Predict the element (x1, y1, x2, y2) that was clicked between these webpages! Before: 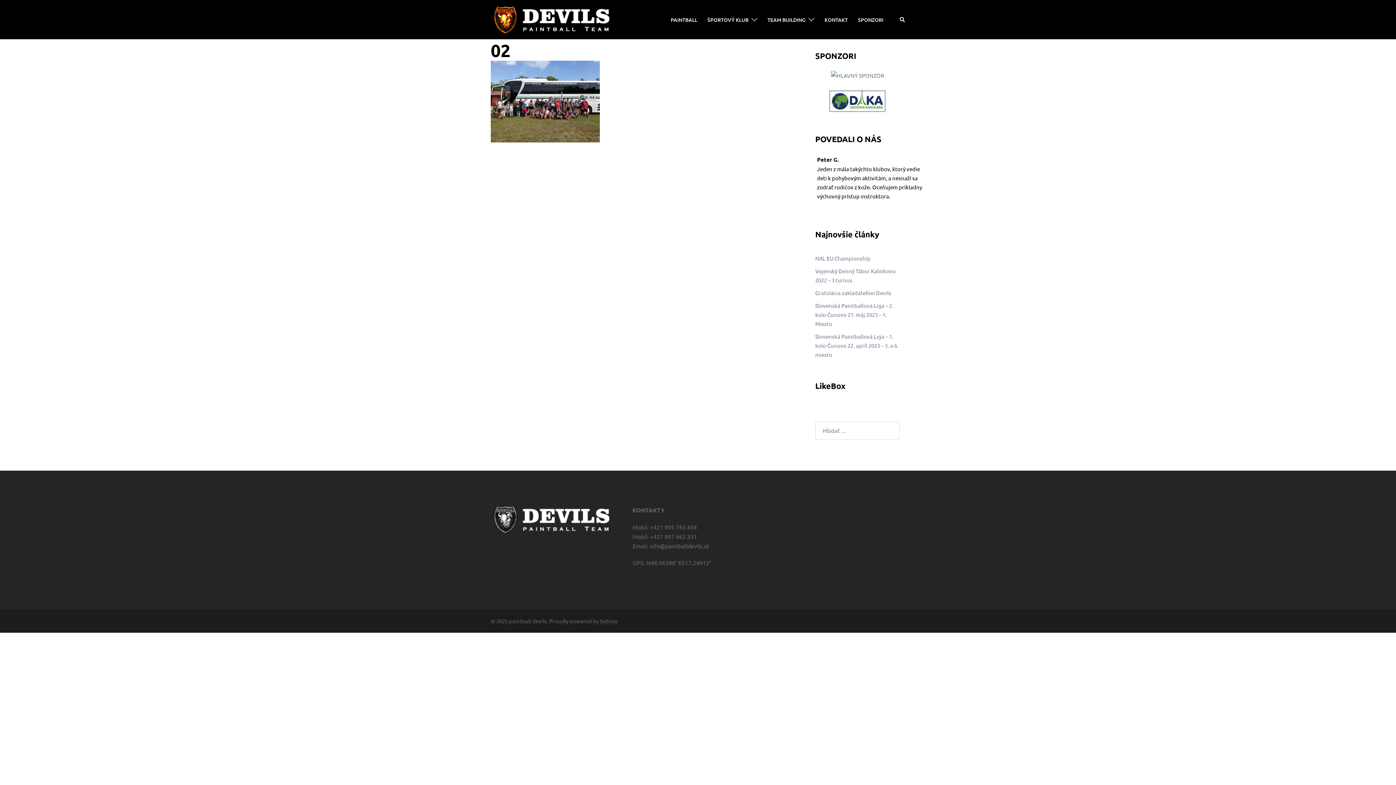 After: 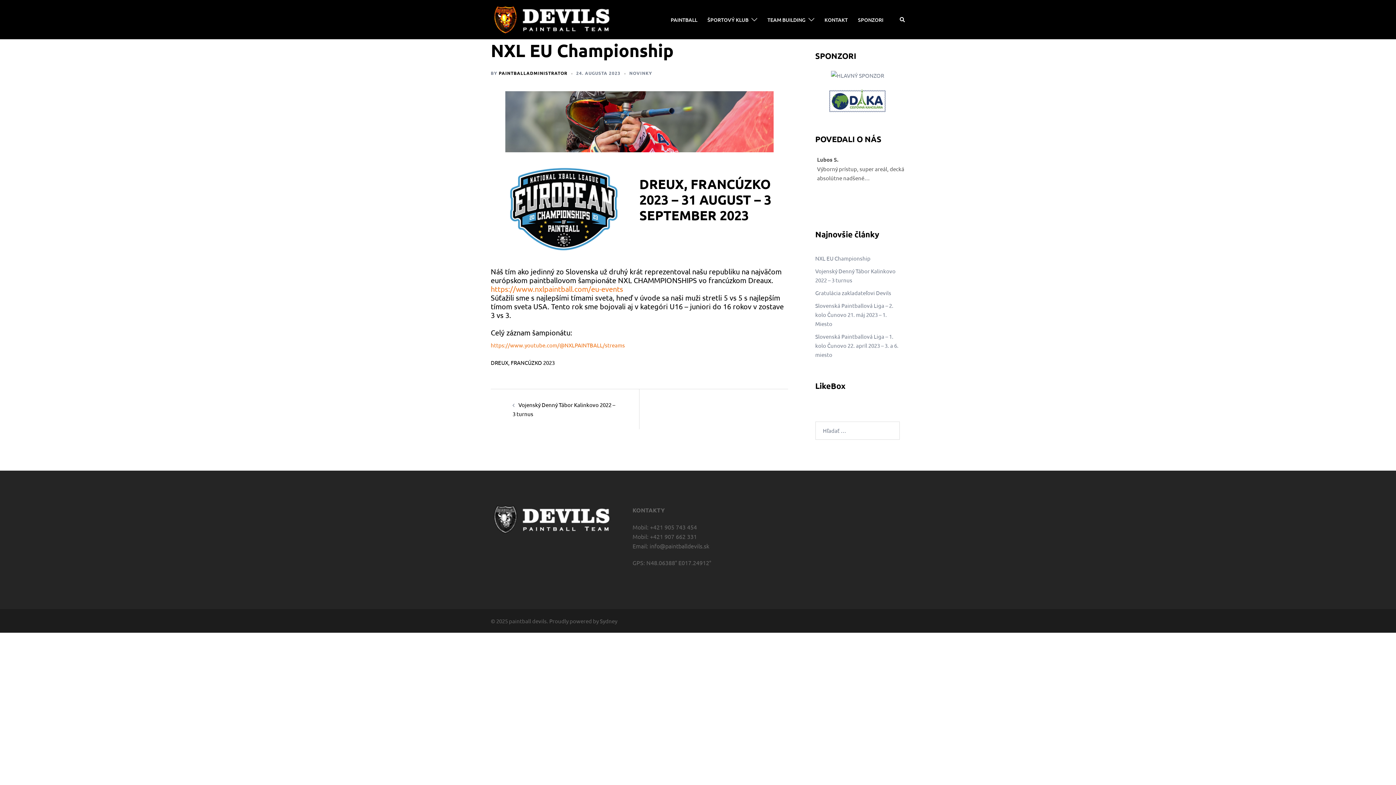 Action: bbox: (815, 254, 870, 261) label: NXL EU Championship